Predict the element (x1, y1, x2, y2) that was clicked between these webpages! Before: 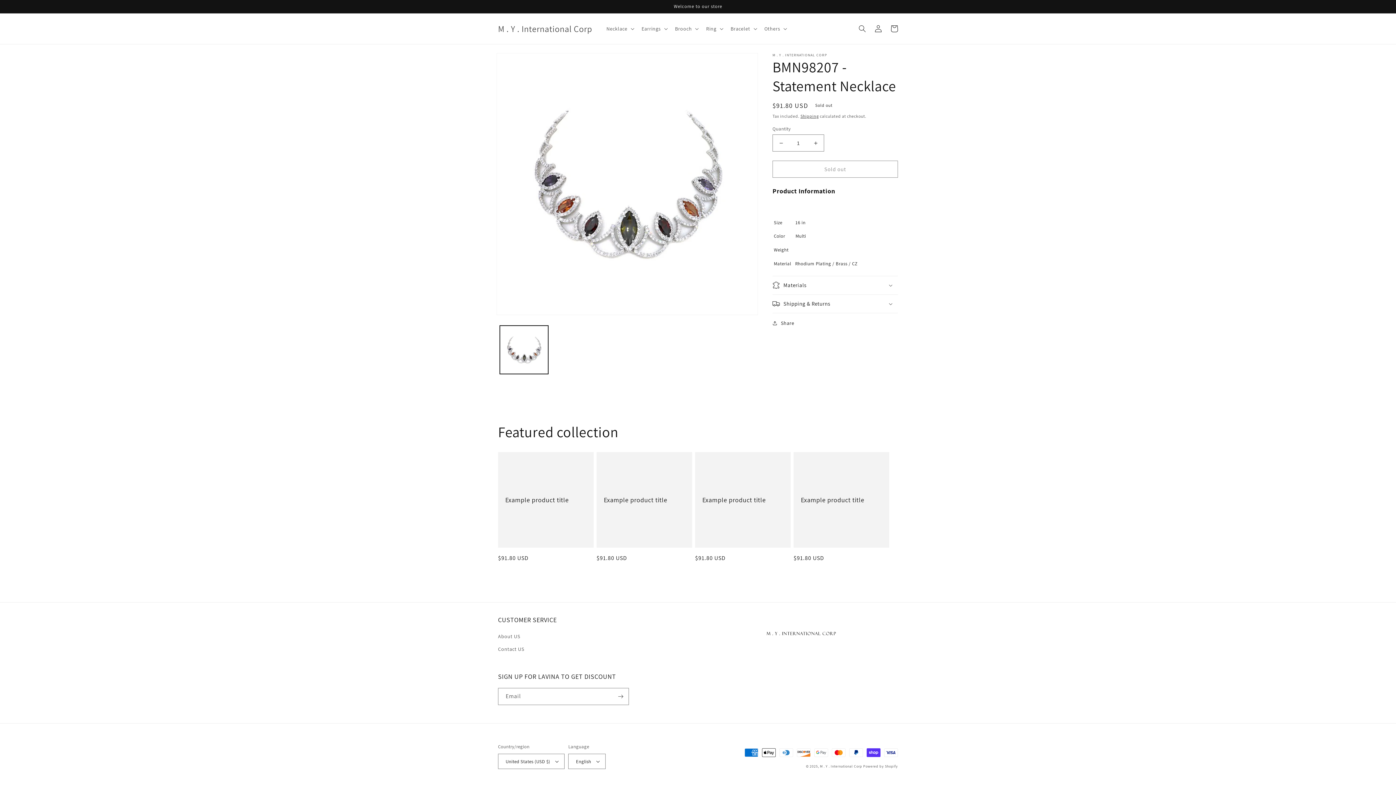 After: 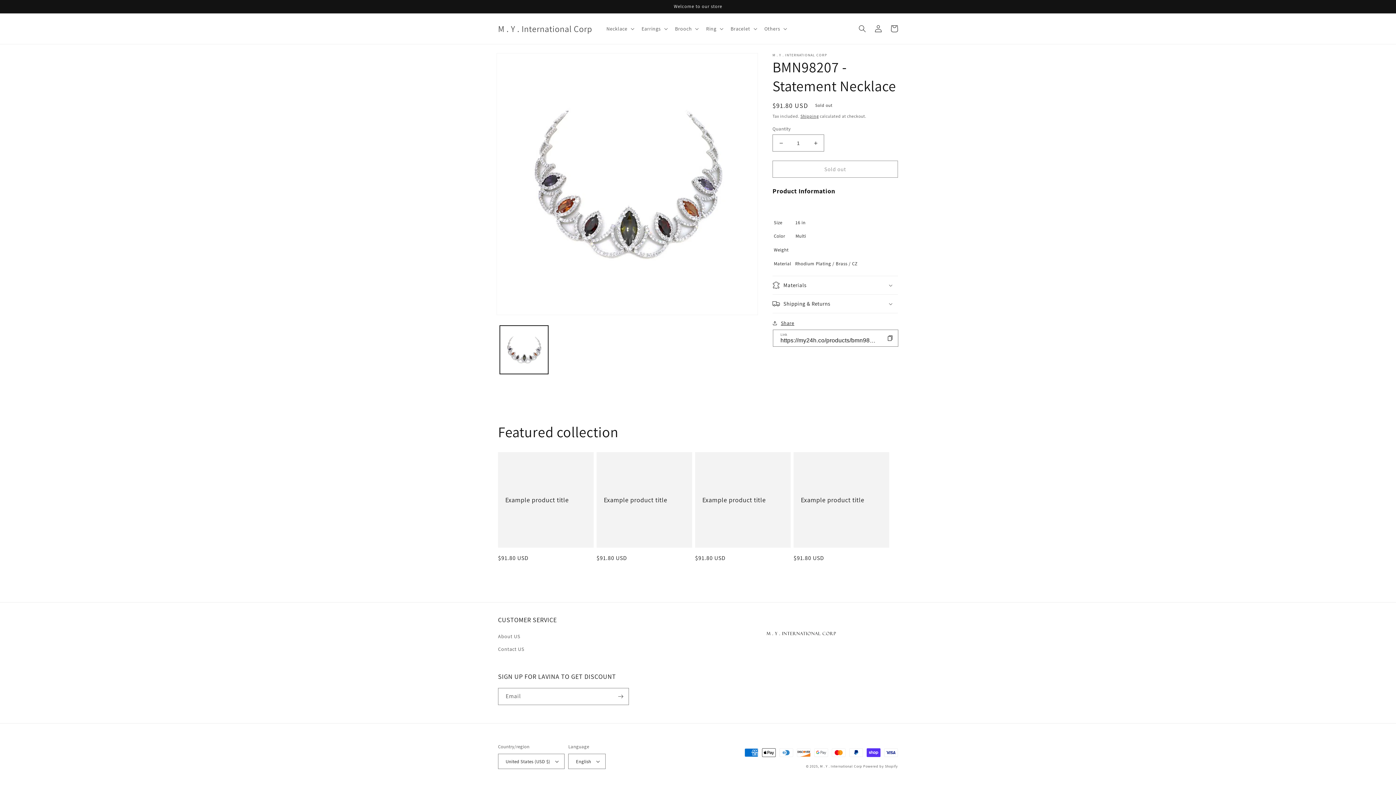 Action: bbox: (772, 318, 794, 327) label: Share